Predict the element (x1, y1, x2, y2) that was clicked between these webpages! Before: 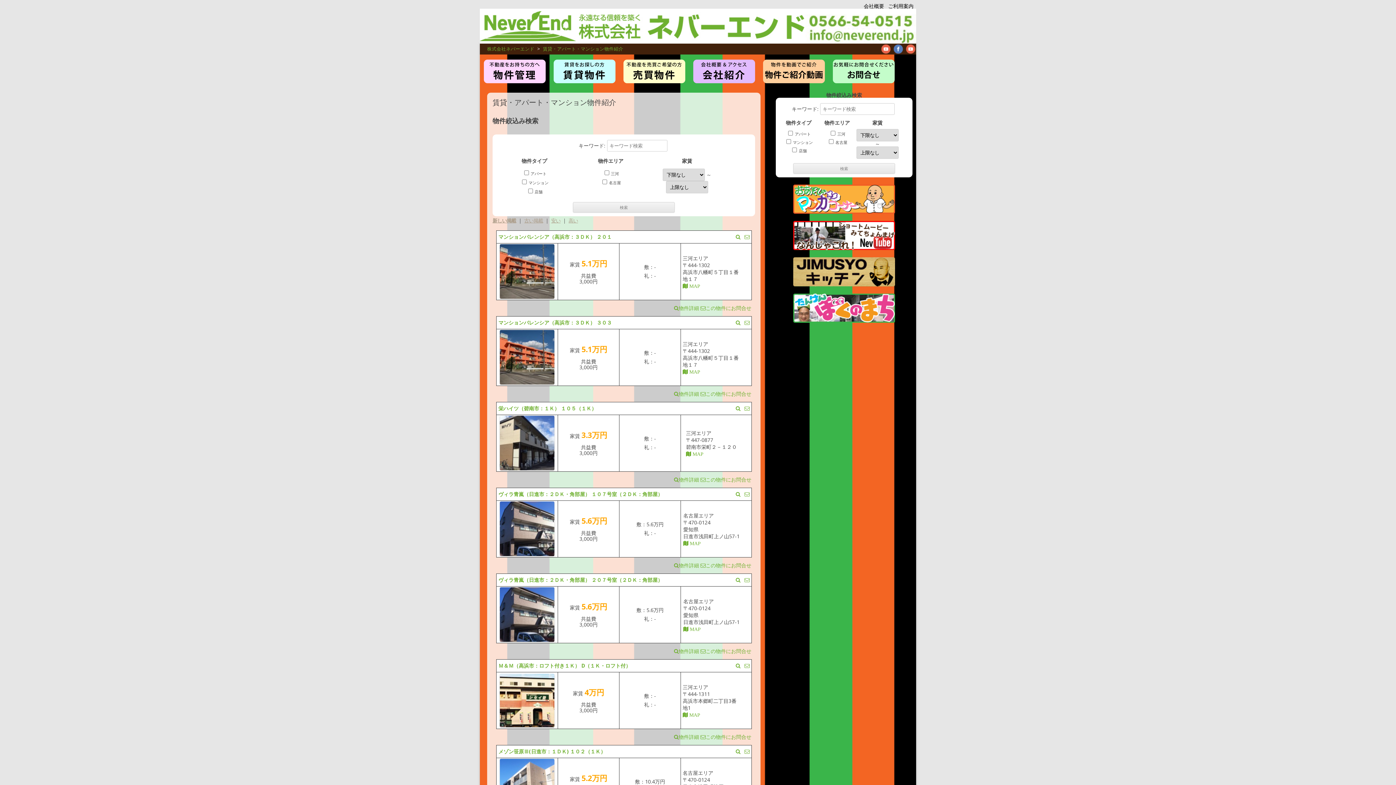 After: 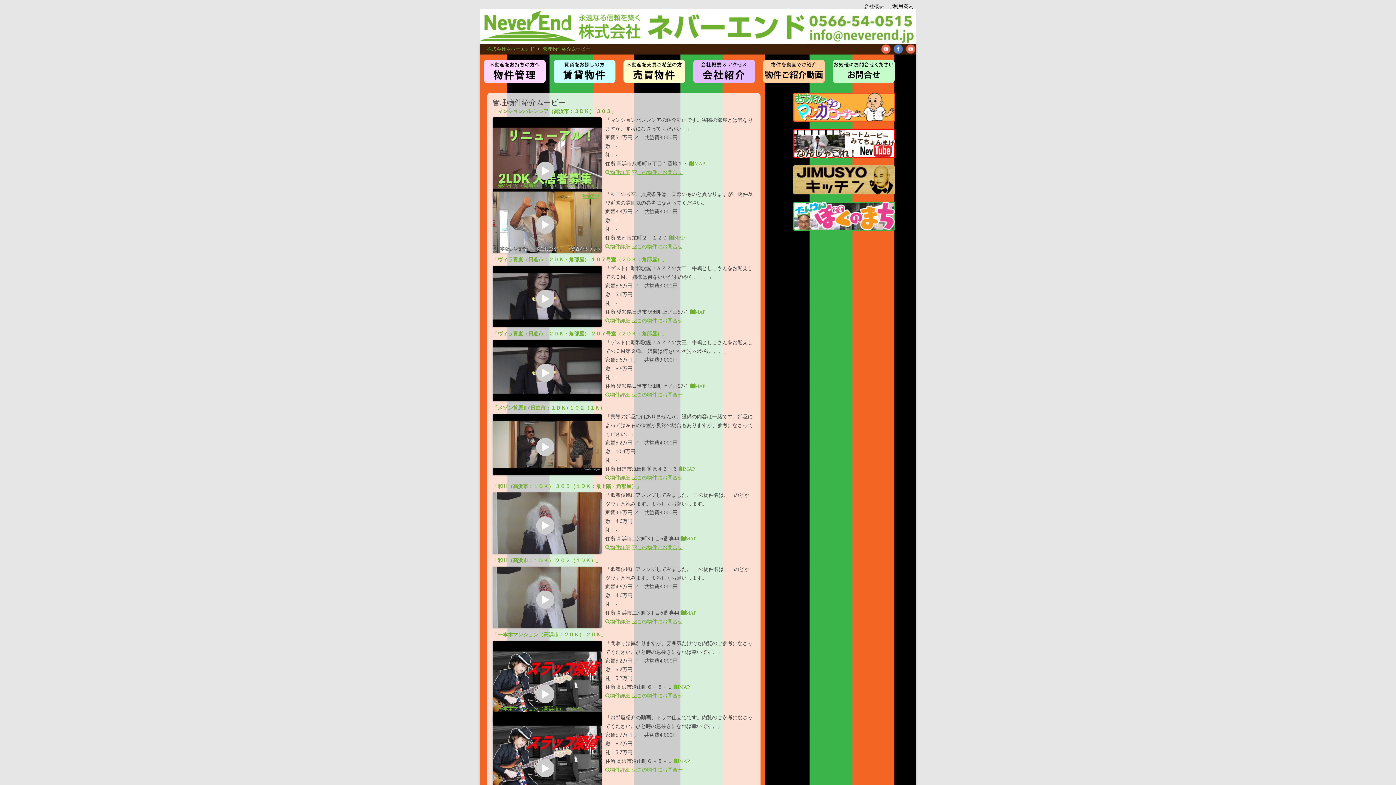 Action: label: 管理物件紹介ムービー bbox: (763, 59, 825, 83)